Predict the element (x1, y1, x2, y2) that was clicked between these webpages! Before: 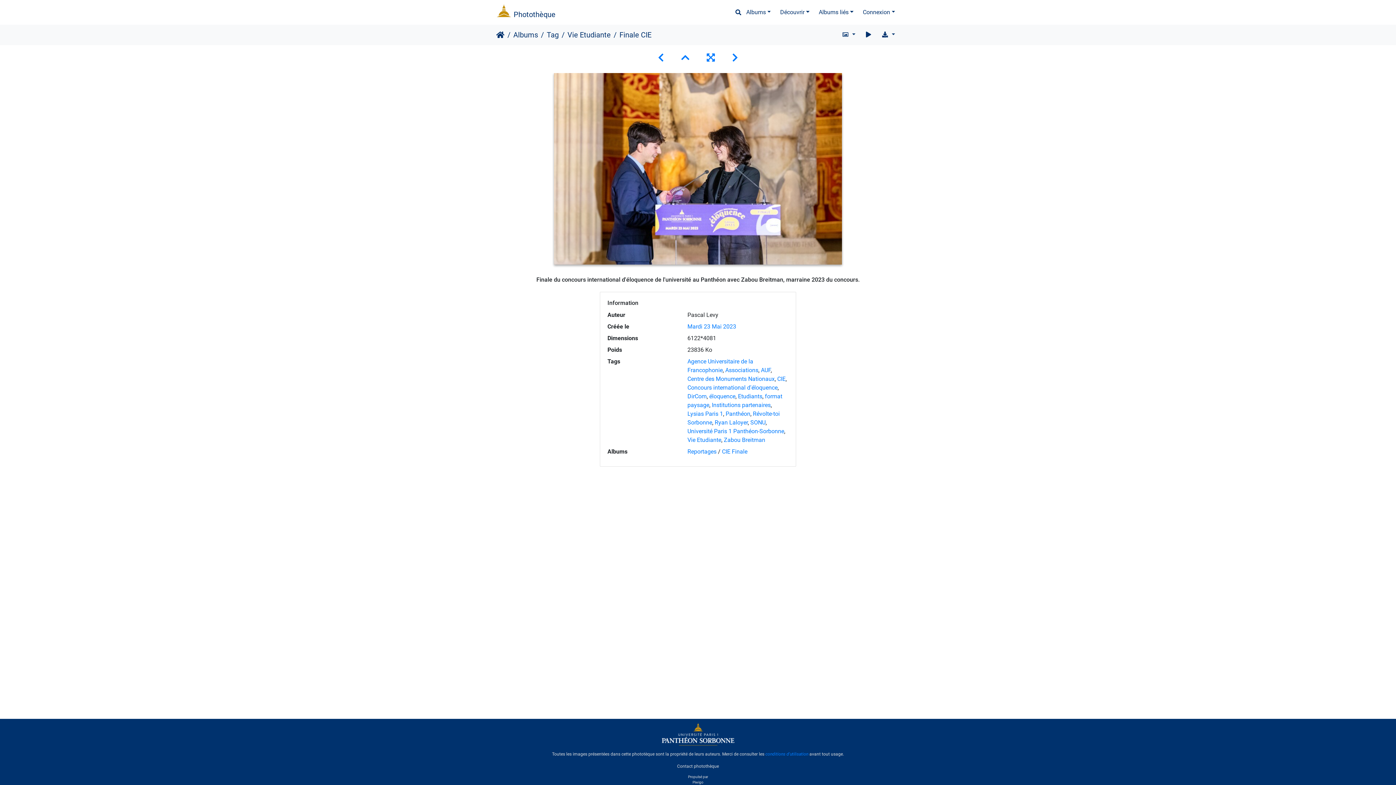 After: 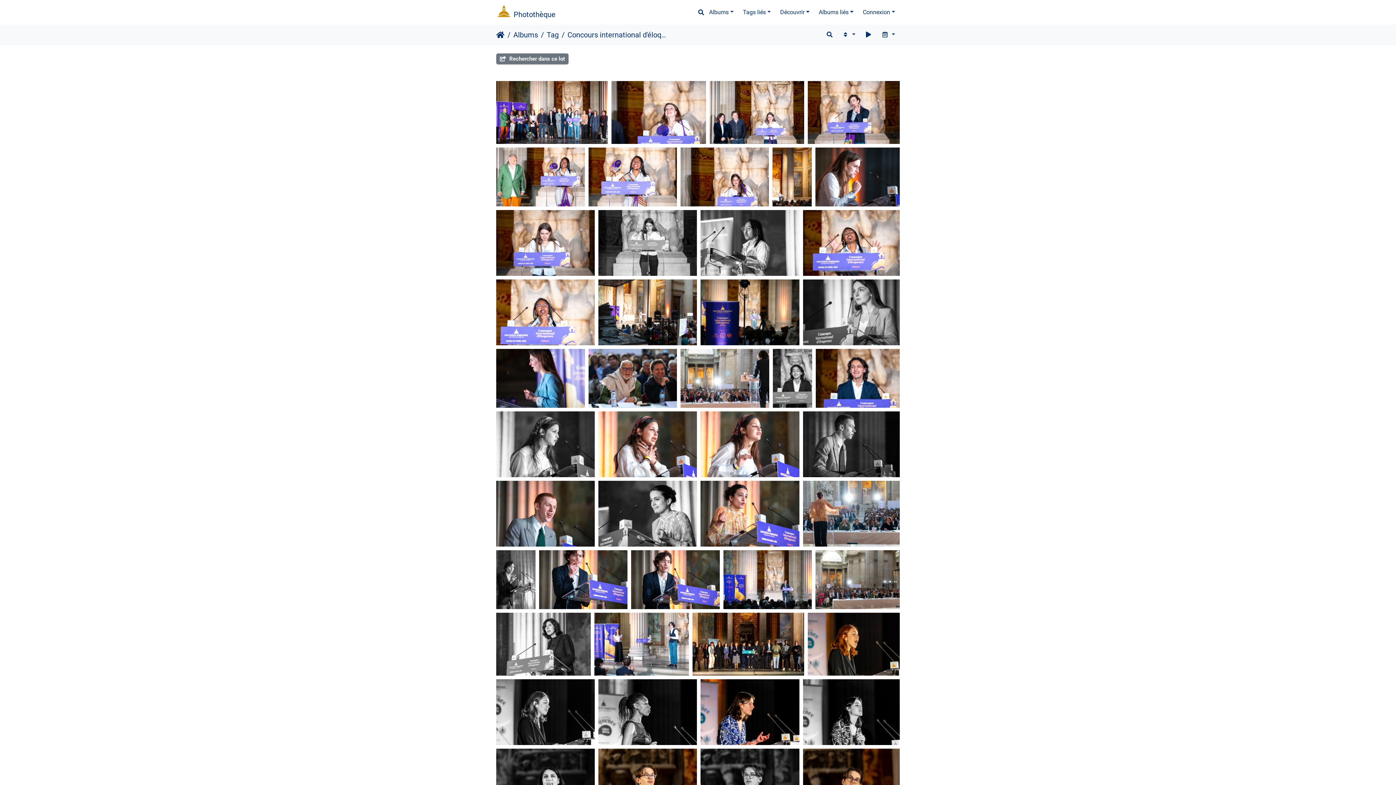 Action: label: Concours international d'éloquence bbox: (687, 384, 777, 391)